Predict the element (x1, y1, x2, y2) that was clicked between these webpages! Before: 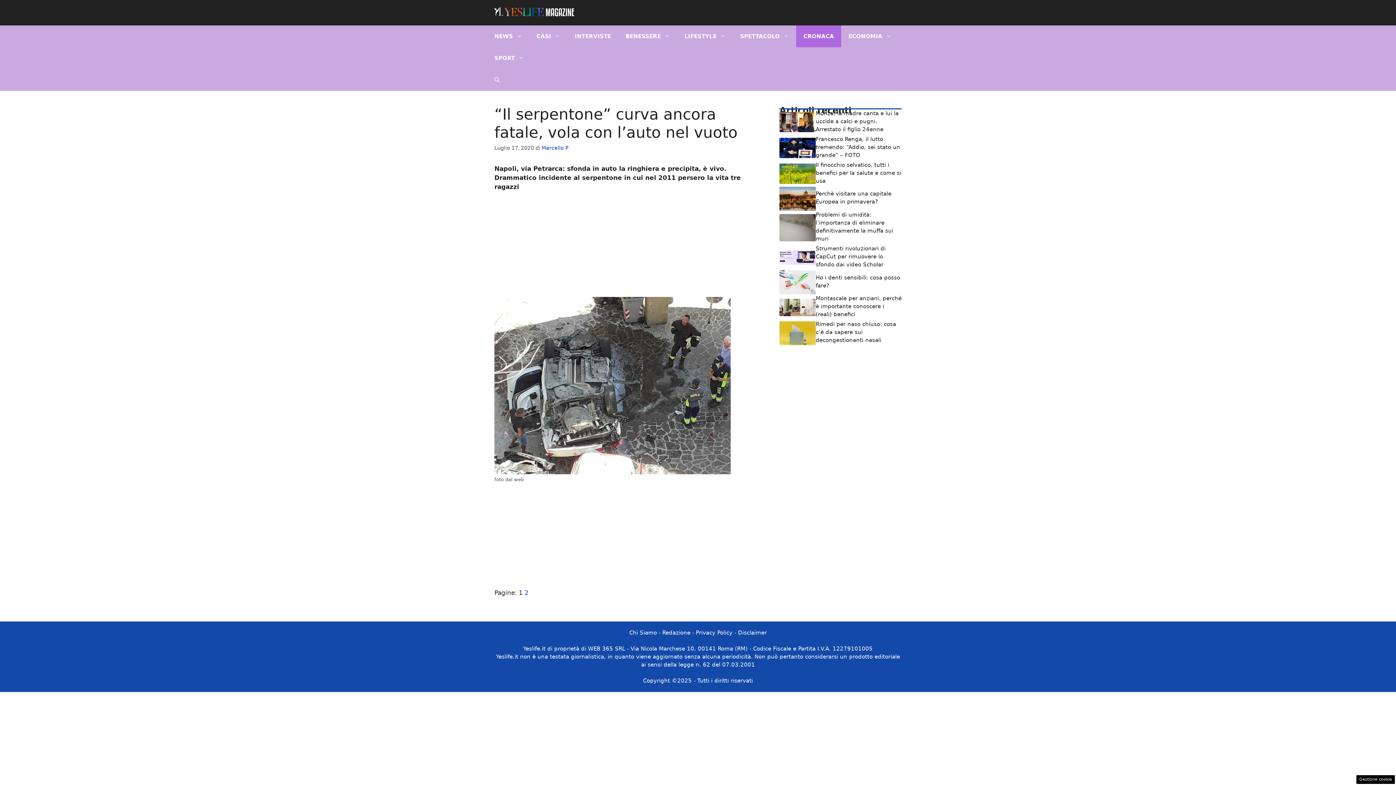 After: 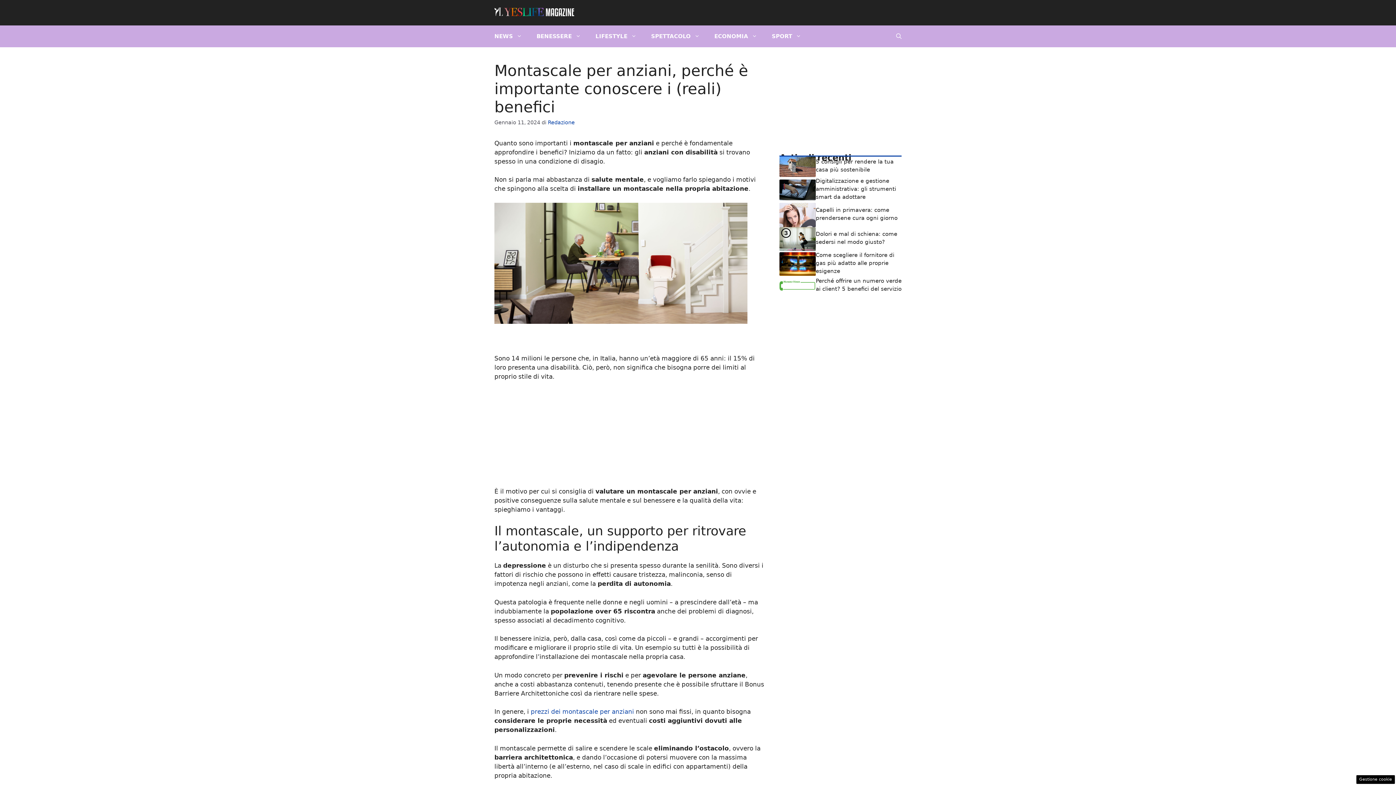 Action: bbox: (779, 303, 816, 310)